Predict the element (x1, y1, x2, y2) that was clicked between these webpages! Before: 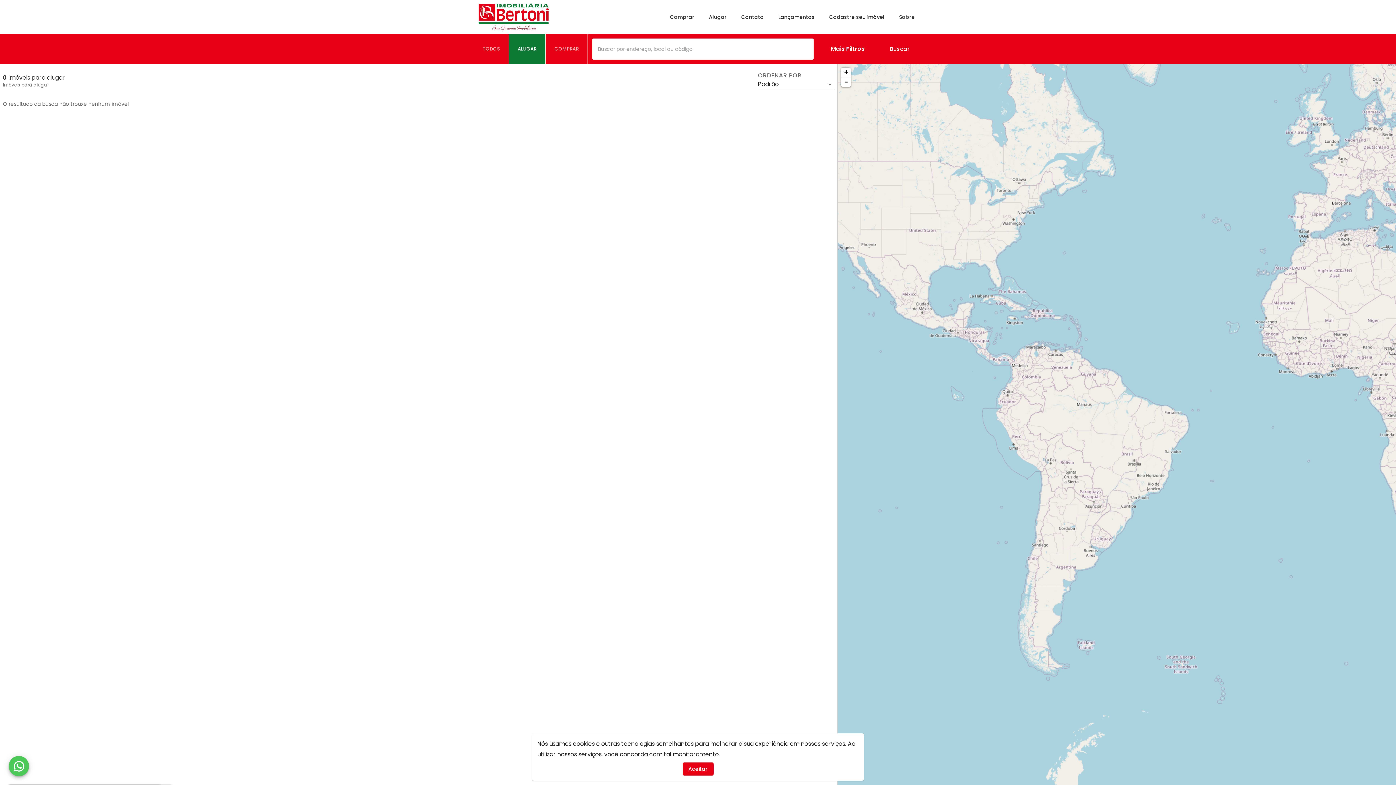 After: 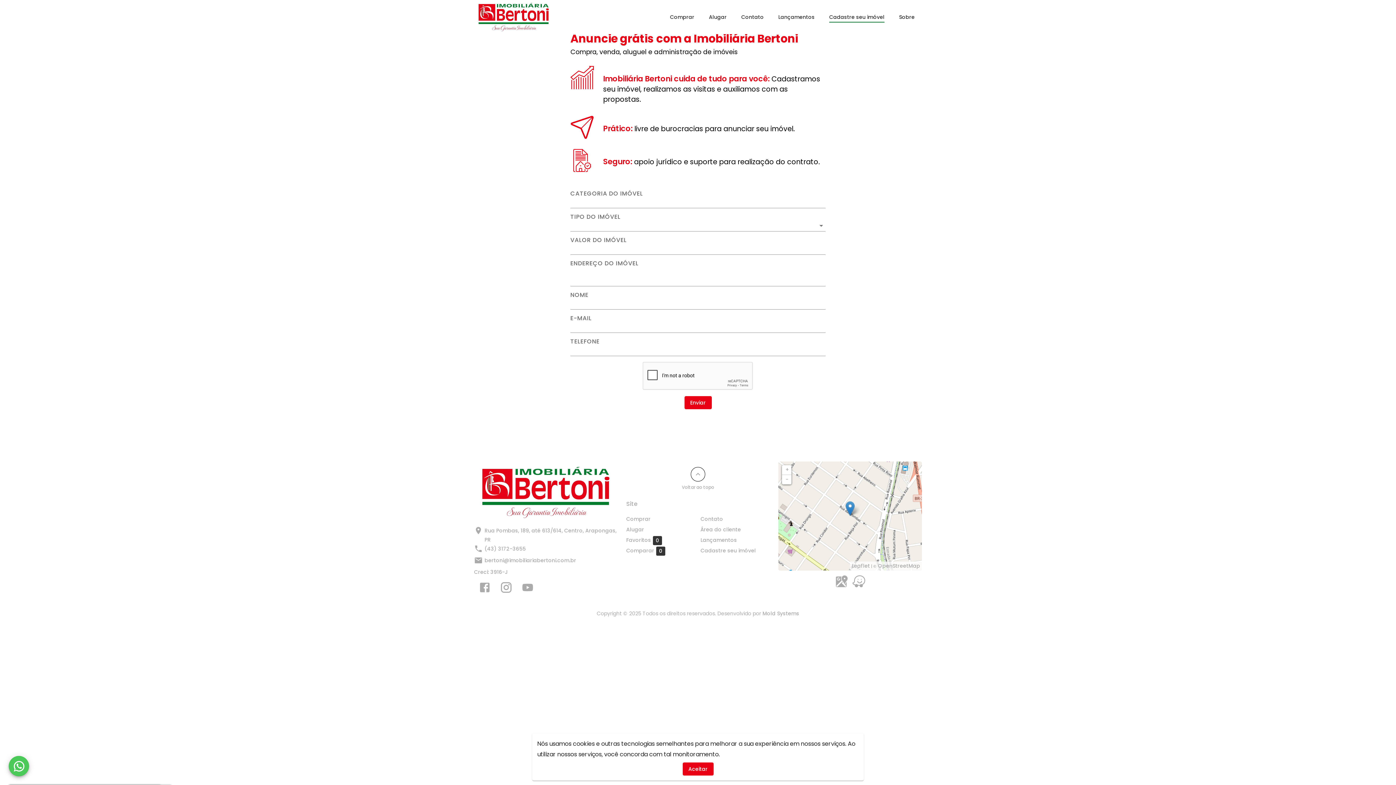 Action: label: Cadastre seu imóvel bbox: (829, 12, 884, 21)